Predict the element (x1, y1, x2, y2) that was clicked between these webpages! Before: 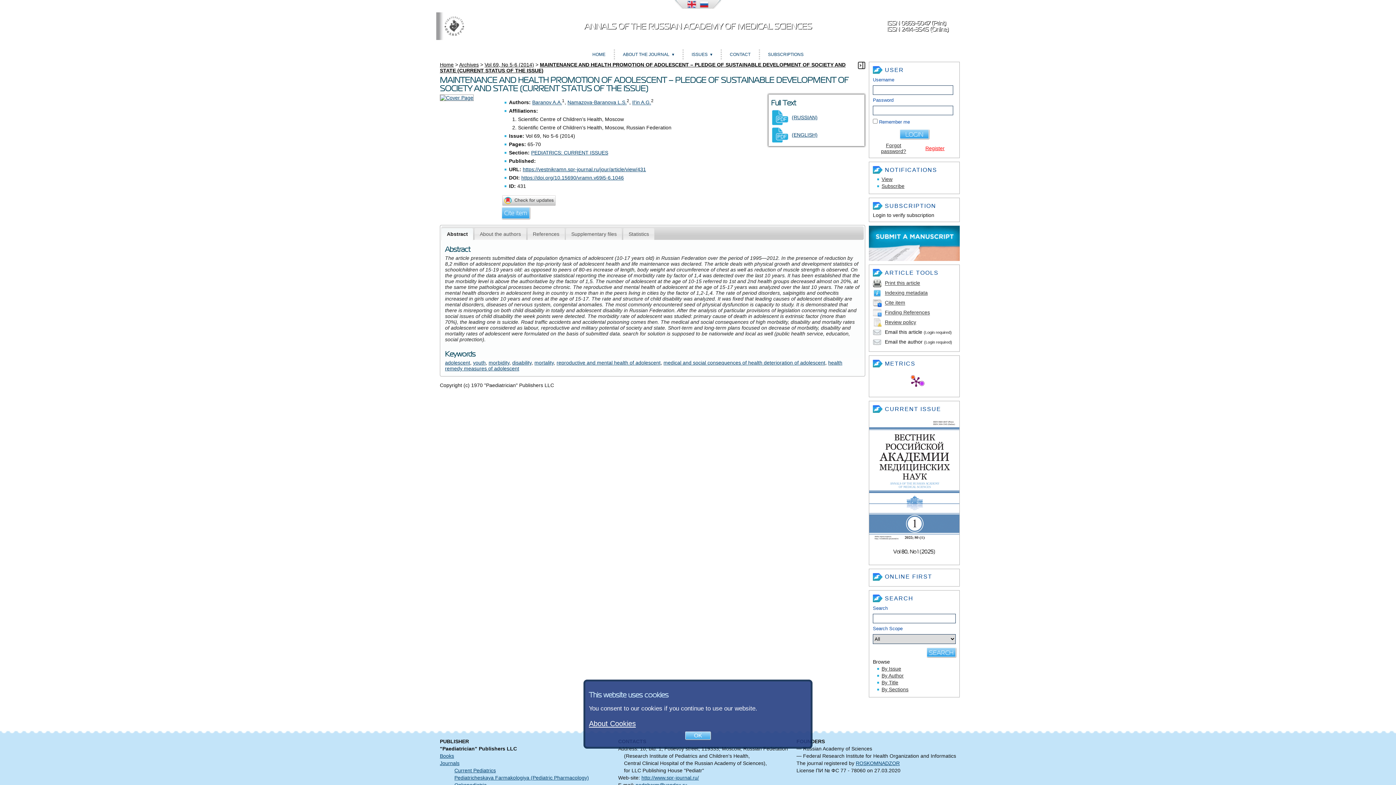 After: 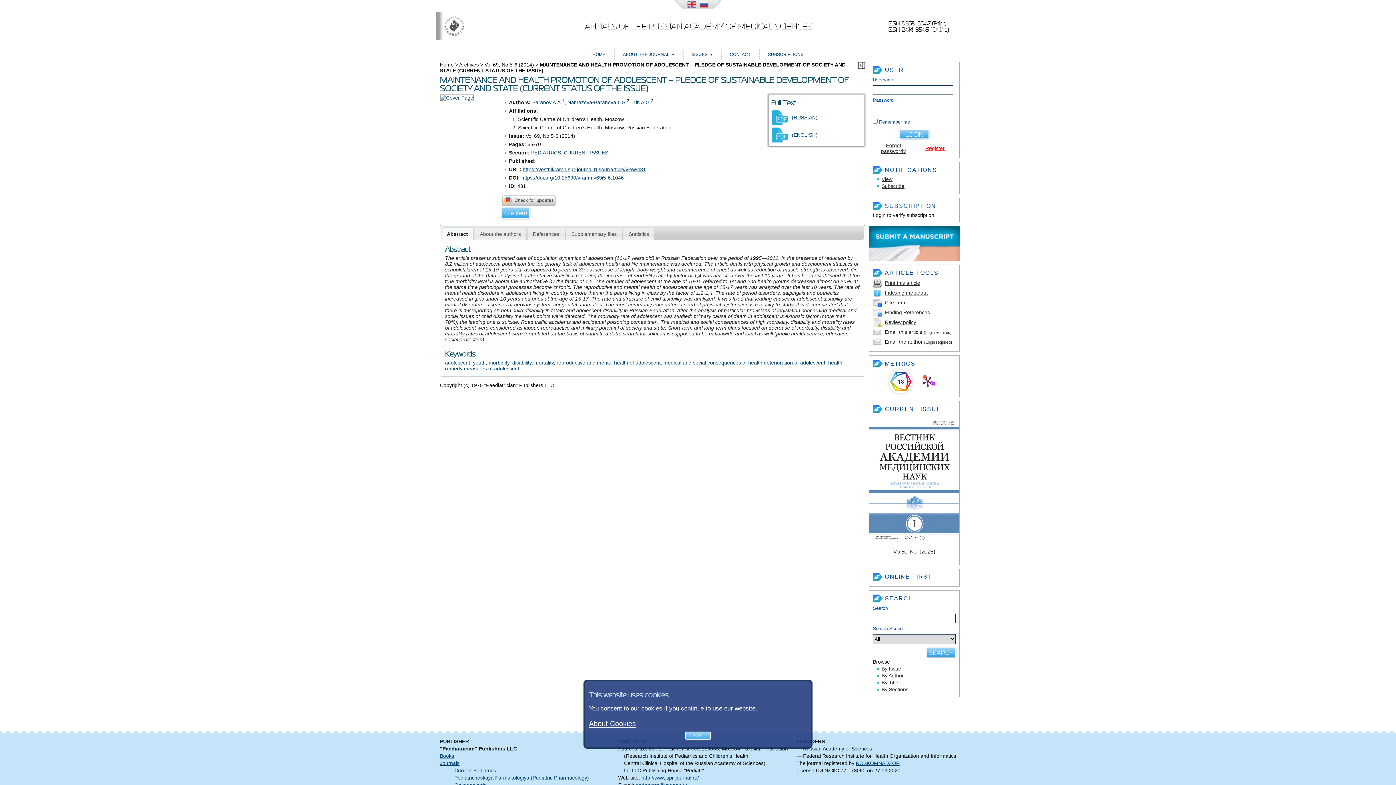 Action: bbox: (885, 280, 920, 286) label: Print this article